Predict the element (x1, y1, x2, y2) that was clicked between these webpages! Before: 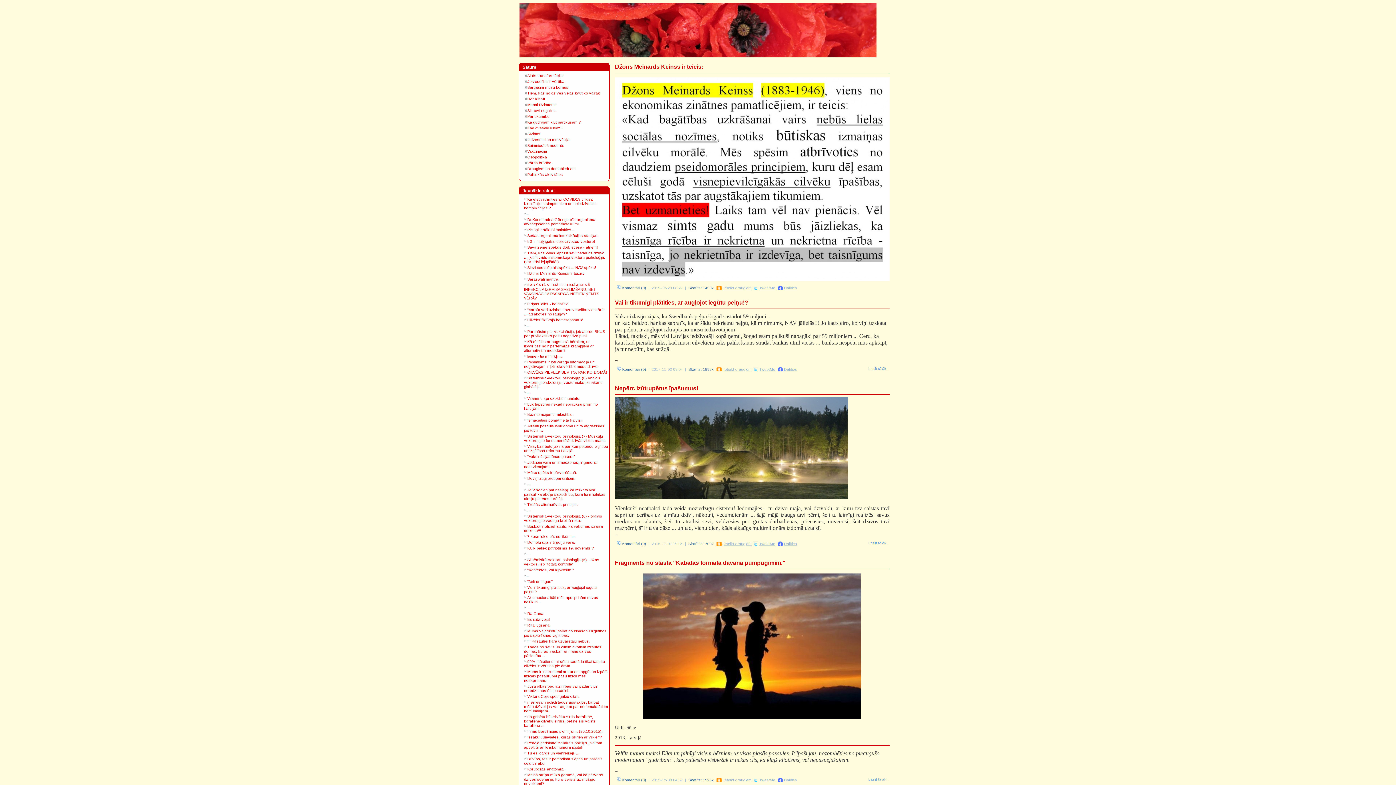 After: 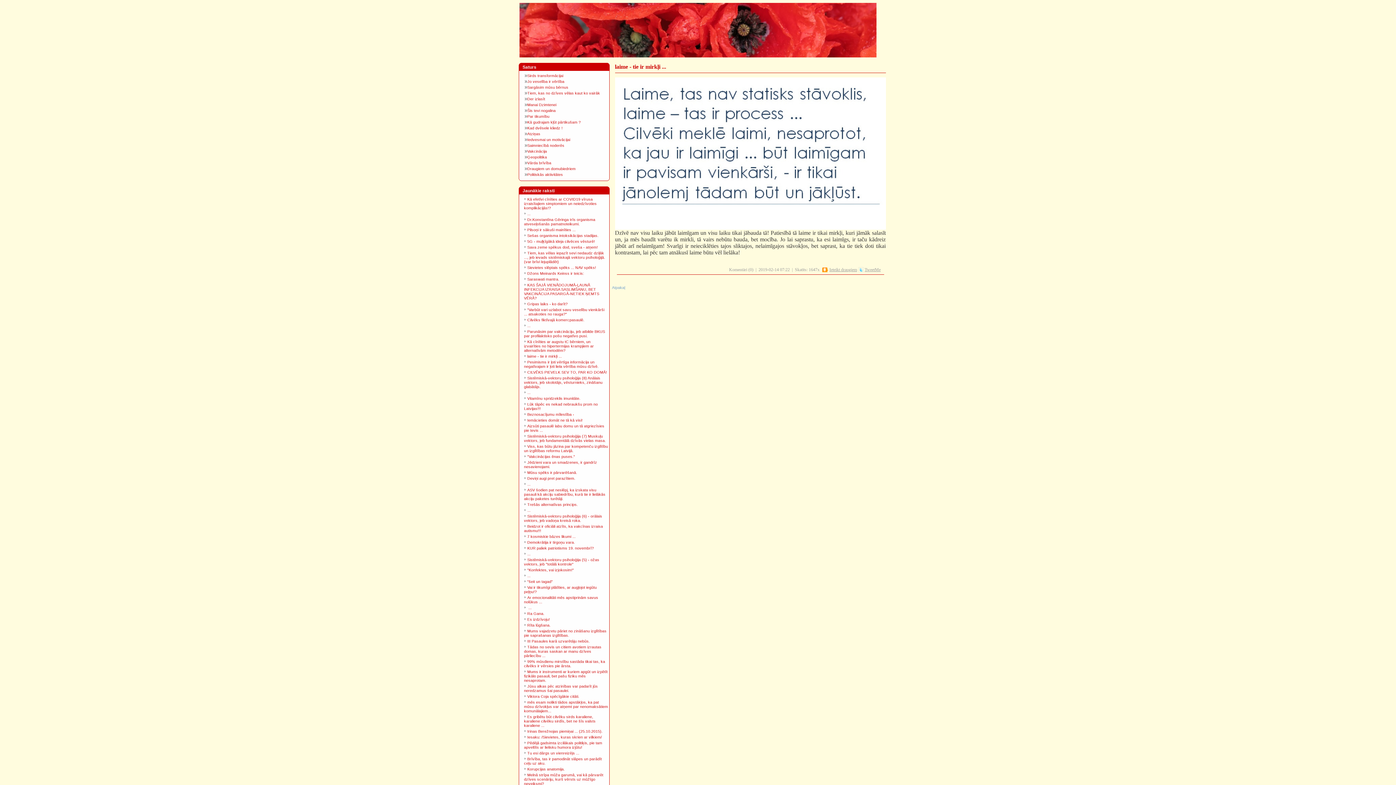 Action: bbox: (527, 354, 562, 358) label: laime - tie ir mirkļi ...